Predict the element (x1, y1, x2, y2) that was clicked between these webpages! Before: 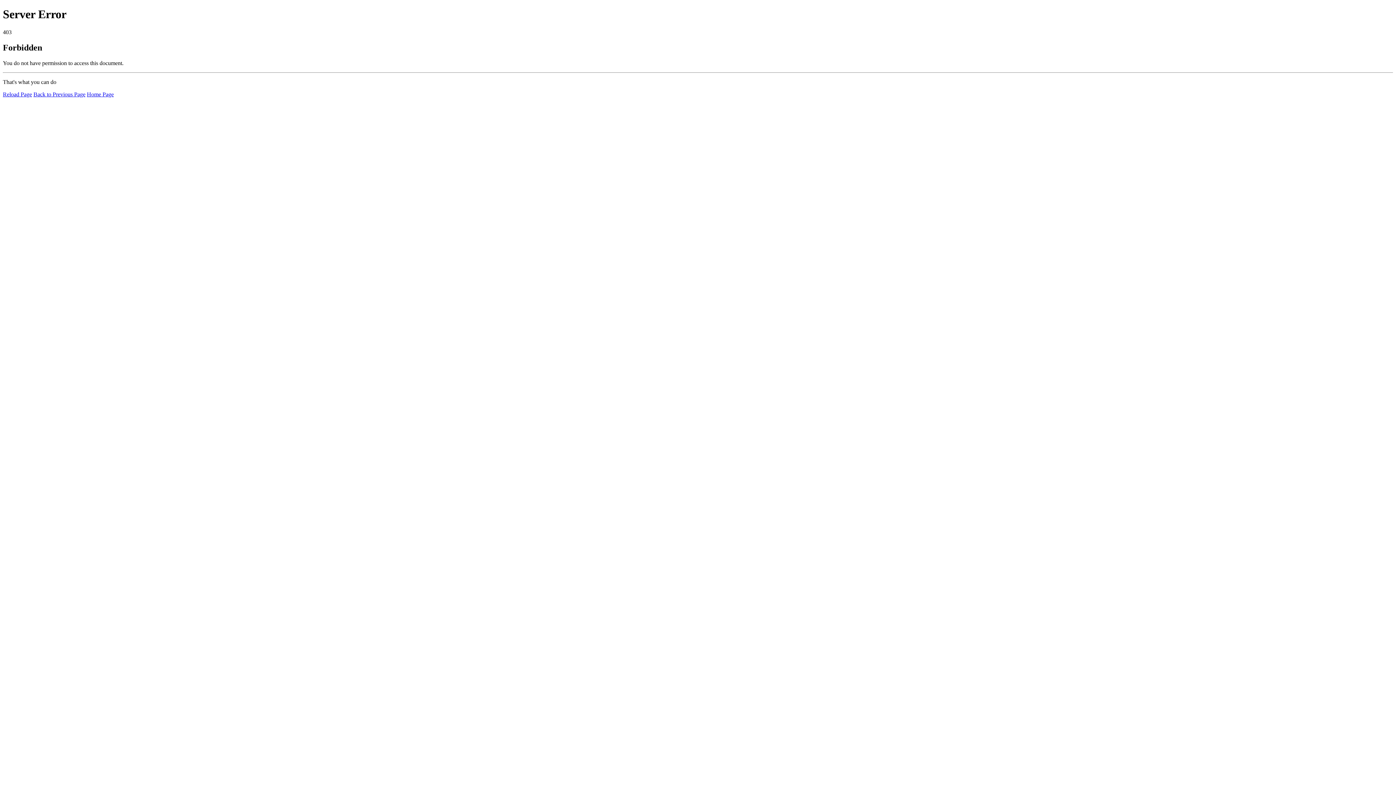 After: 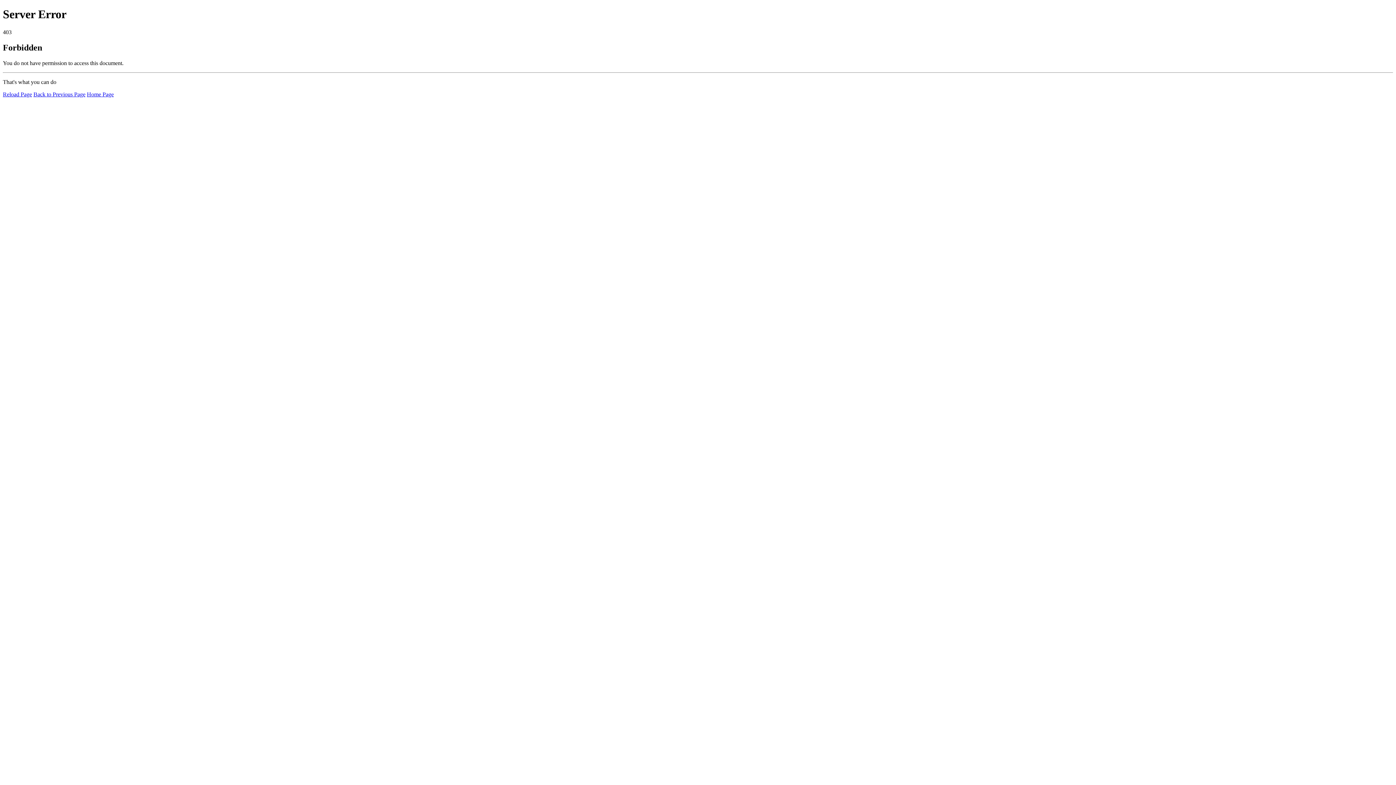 Action: bbox: (86, 91, 113, 97) label: Home Page